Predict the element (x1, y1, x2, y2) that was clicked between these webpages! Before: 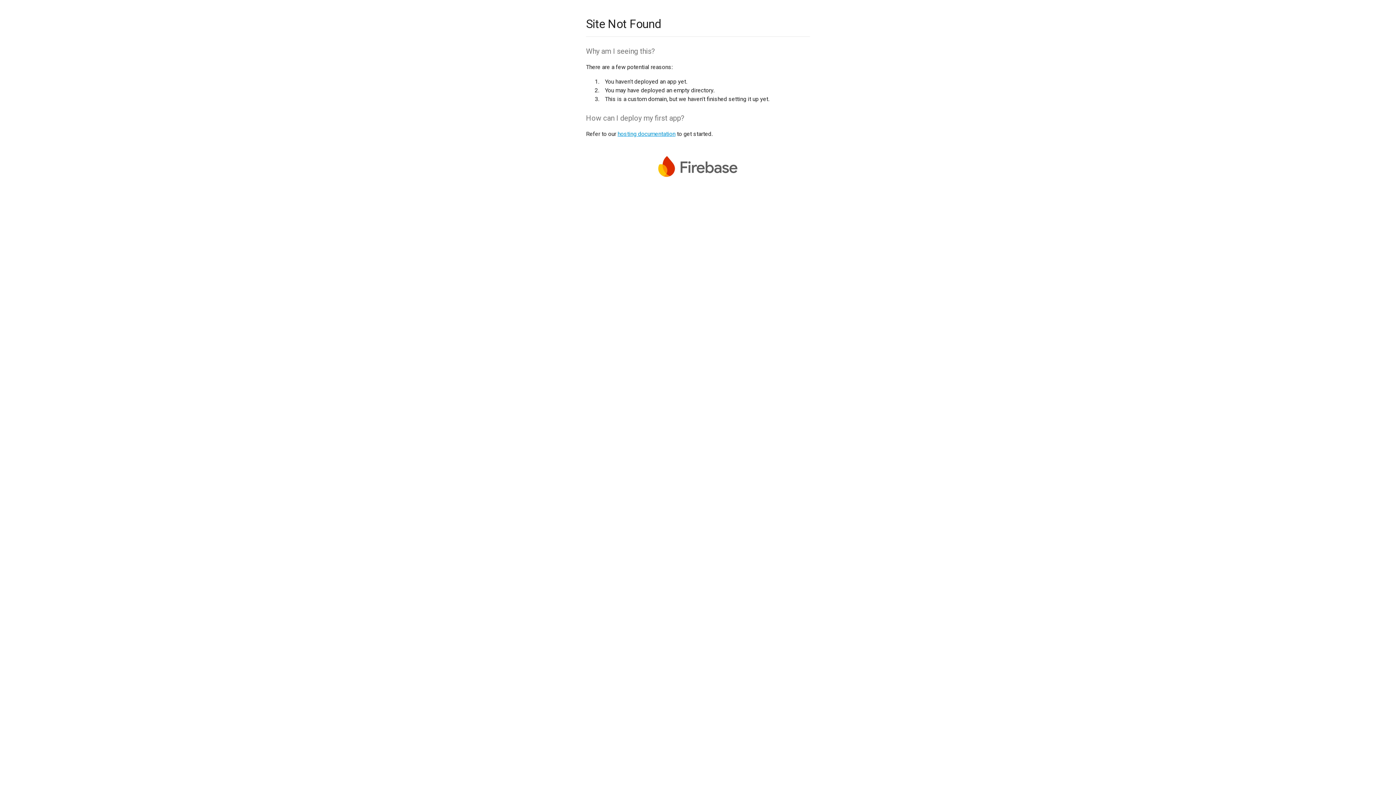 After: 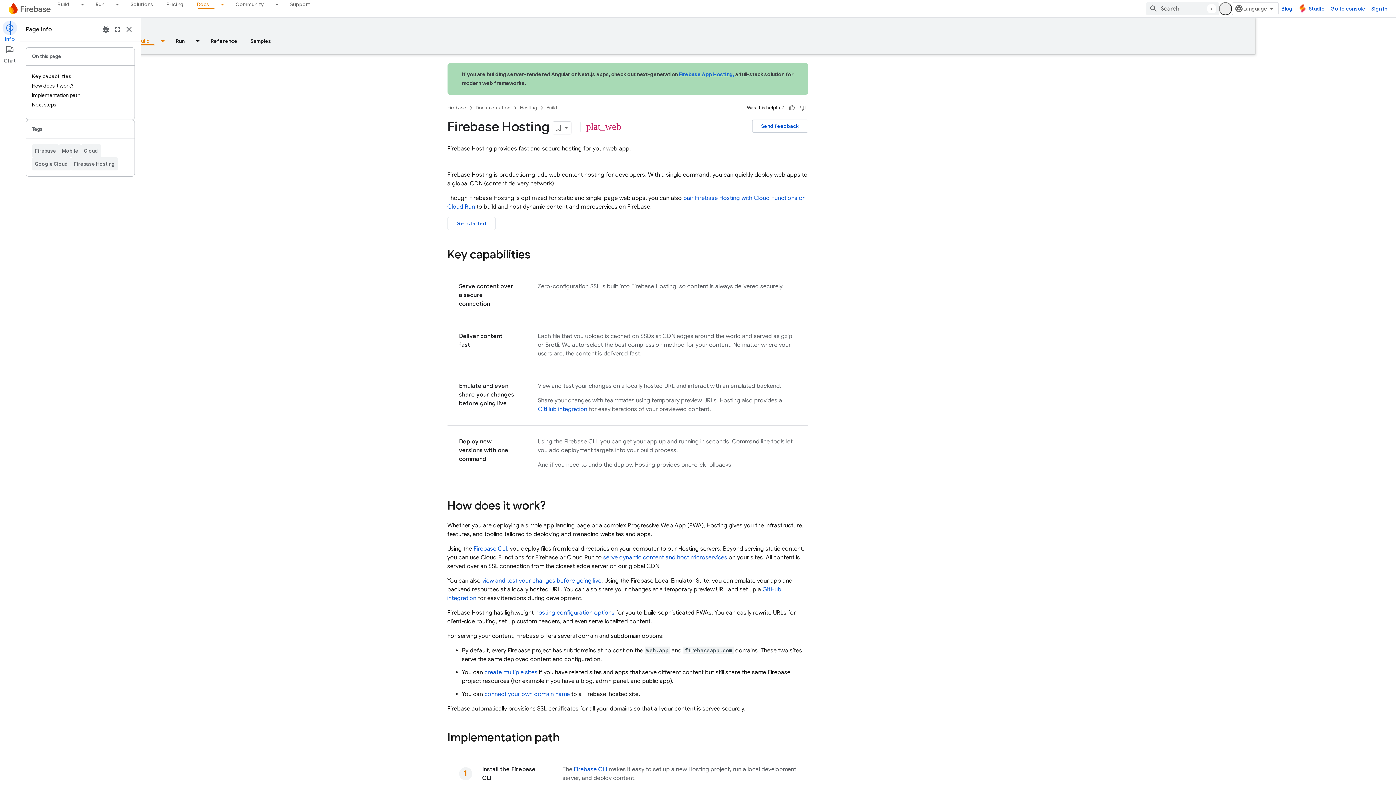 Action: bbox: (617, 130, 675, 137) label: hosting documentation